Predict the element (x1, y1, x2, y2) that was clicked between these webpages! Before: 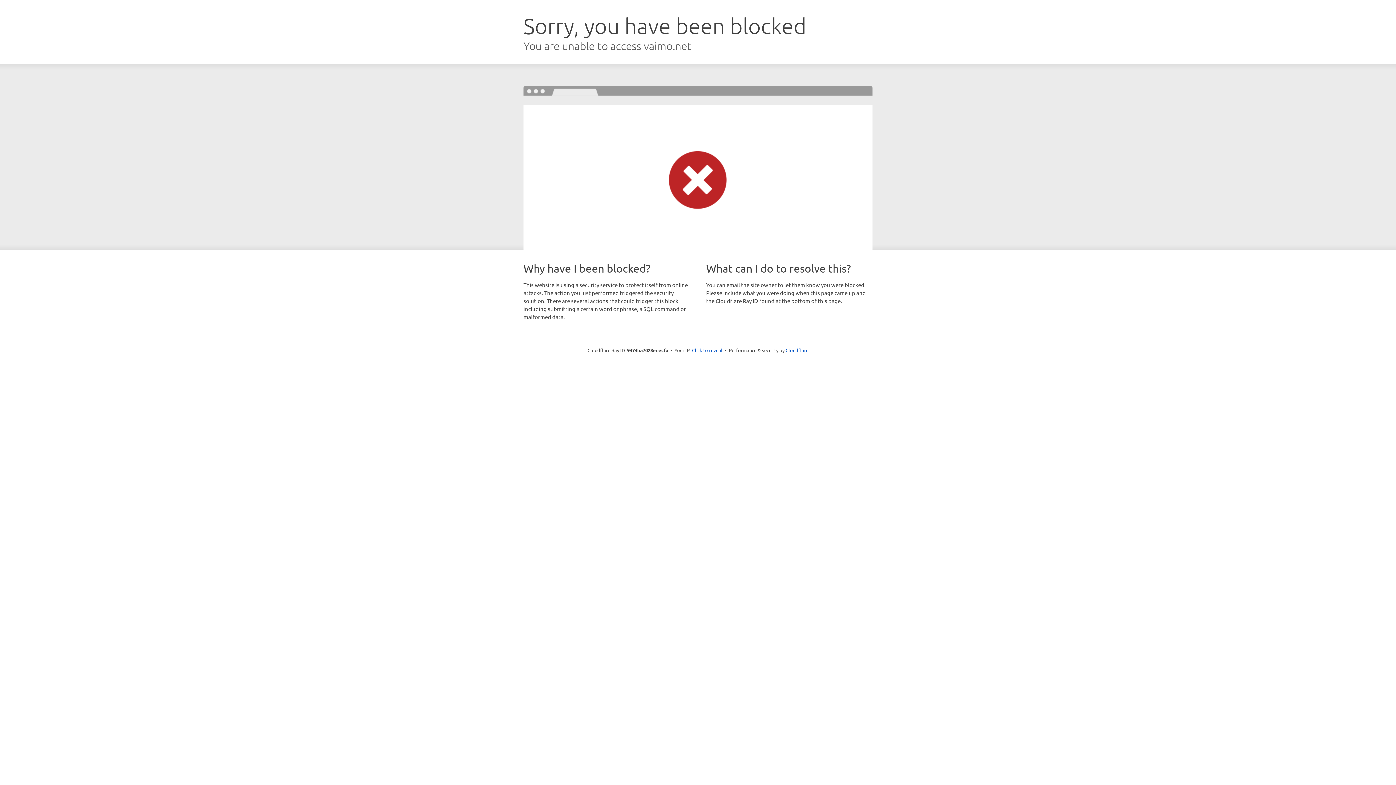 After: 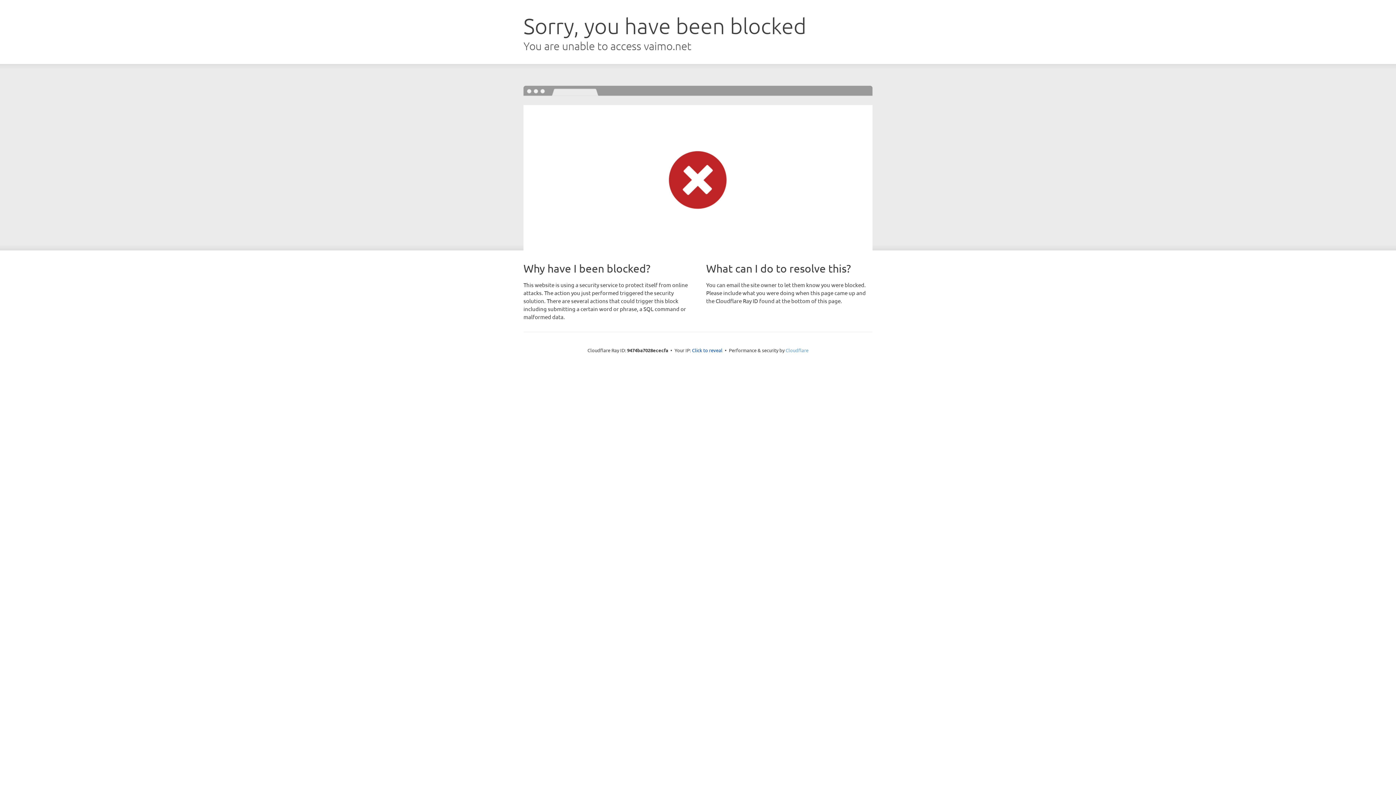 Action: bbox: (785, 347, 808, 353) label: Cloudflare